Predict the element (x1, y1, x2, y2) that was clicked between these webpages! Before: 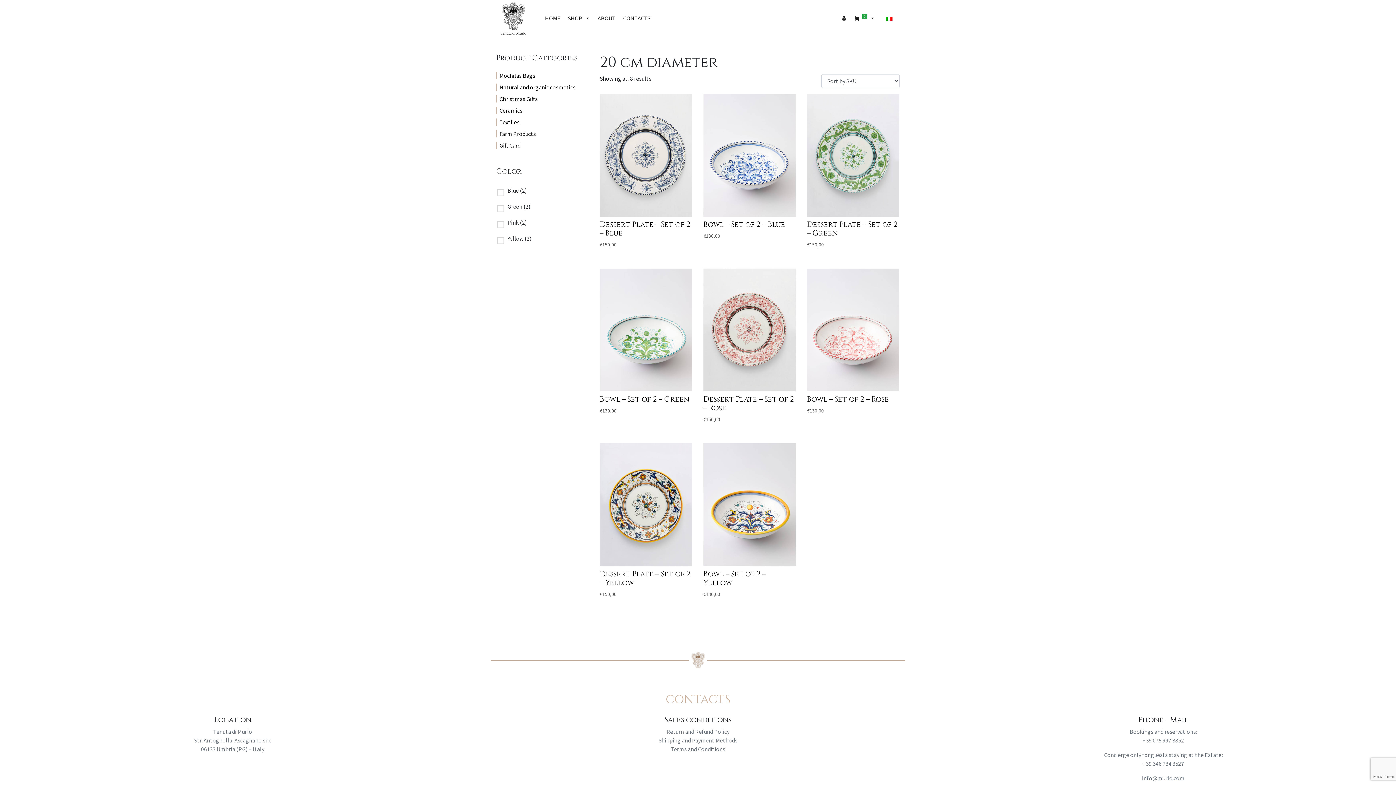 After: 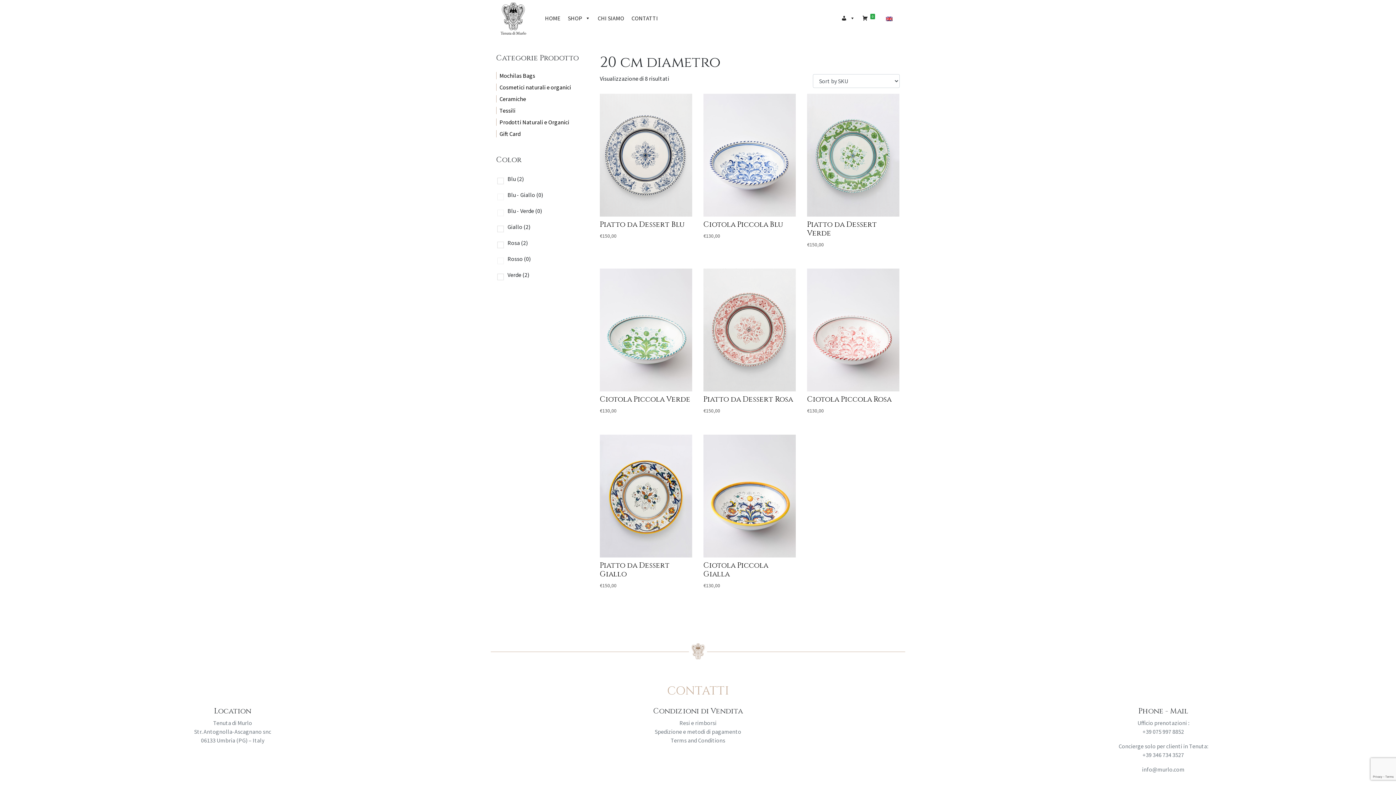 Action: bbox: (882, 14, 896, 23)